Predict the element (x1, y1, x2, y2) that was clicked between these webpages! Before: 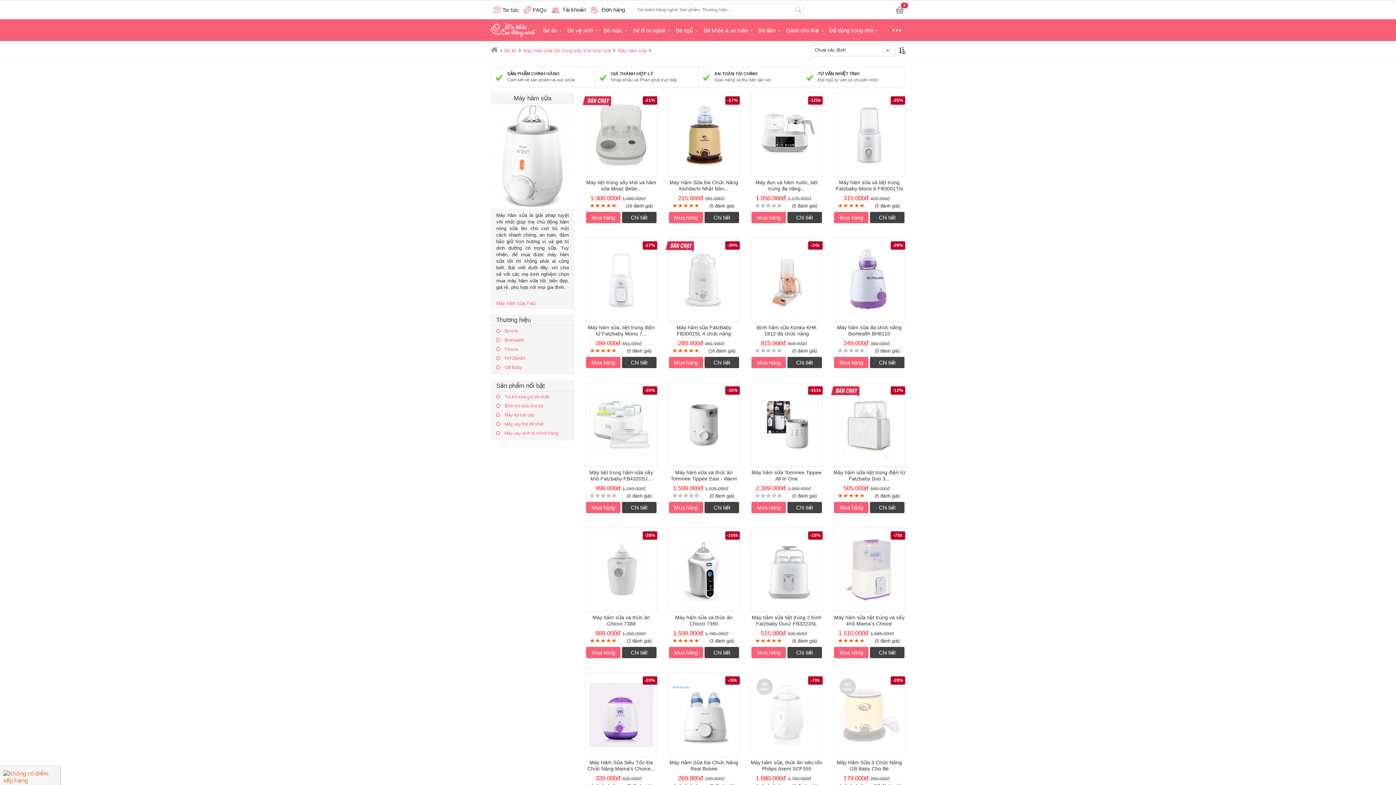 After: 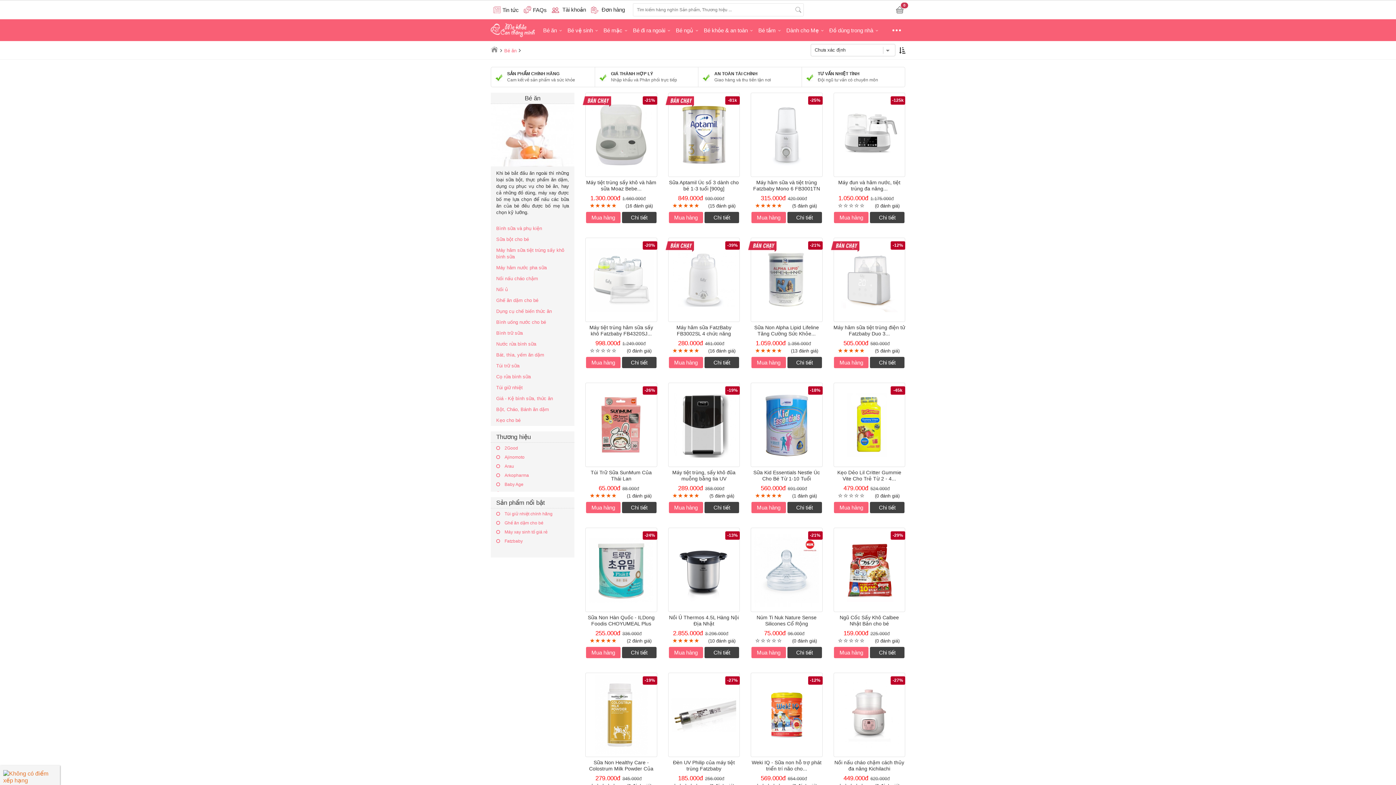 Action: label: Bé ăn bbox: (504, 47, 516, 54)